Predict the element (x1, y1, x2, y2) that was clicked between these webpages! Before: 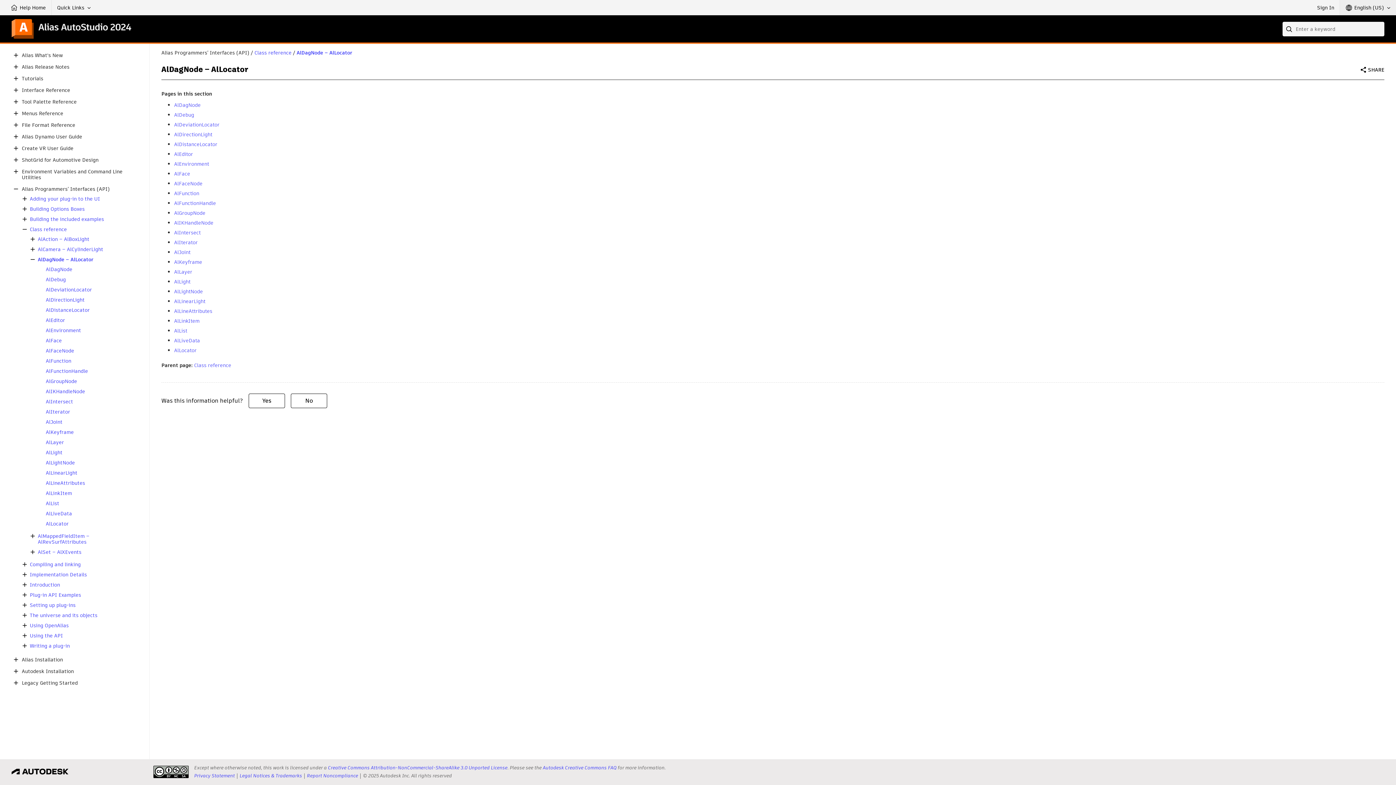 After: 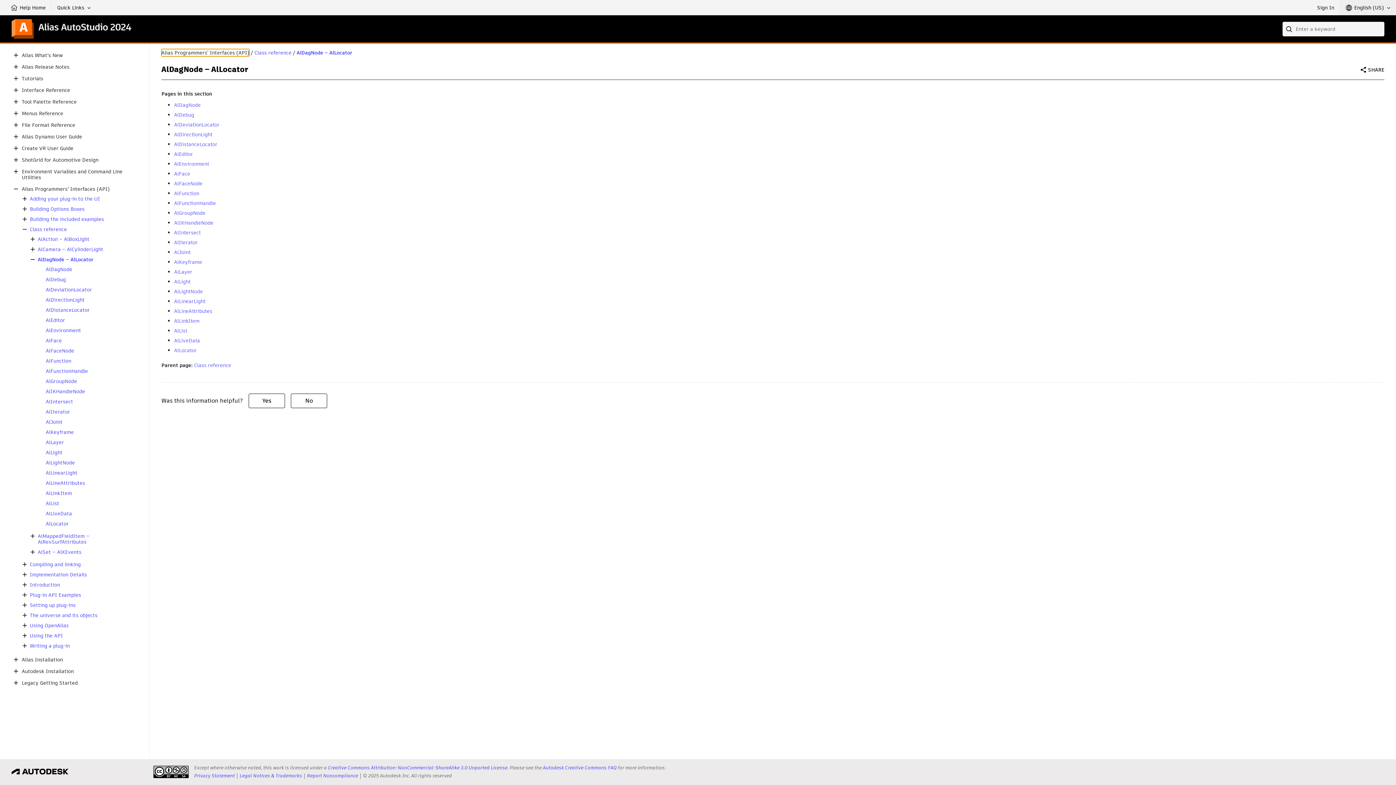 Action: label: Alias Programmers’ Interfaces (API) bbox: (161, 49, 249, 56)